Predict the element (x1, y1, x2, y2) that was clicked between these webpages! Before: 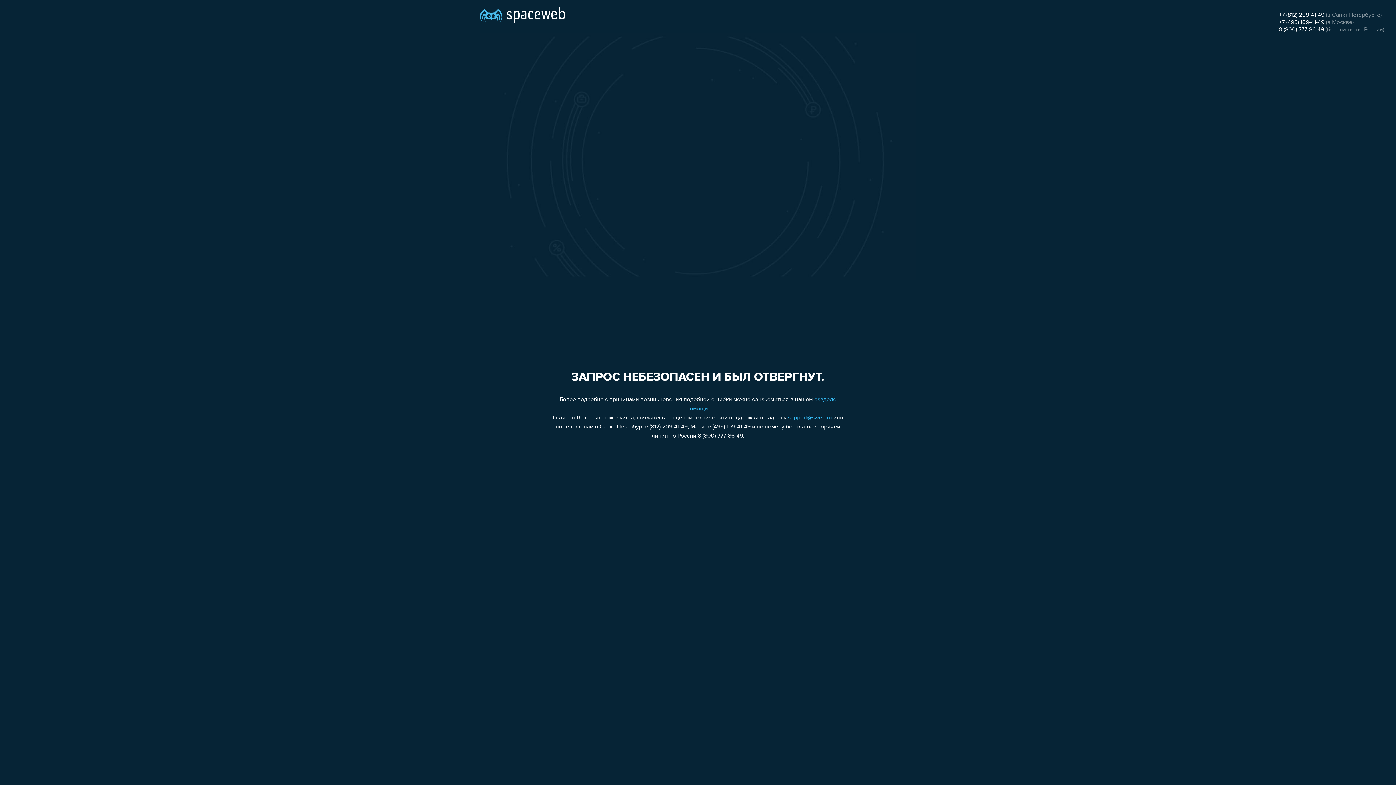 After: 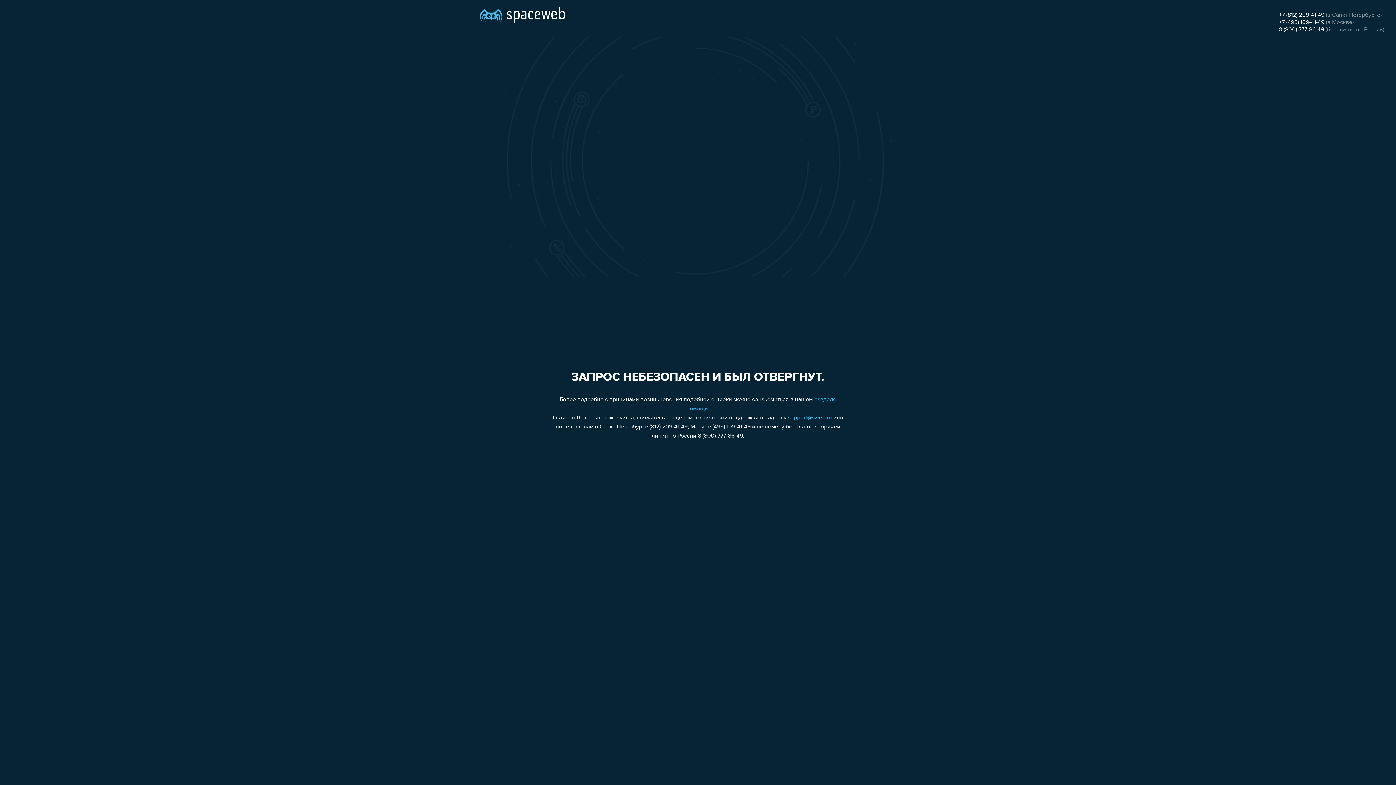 Action: bbox: (1279, 26, 1324, 32) label: 8 (800) 777-86-49